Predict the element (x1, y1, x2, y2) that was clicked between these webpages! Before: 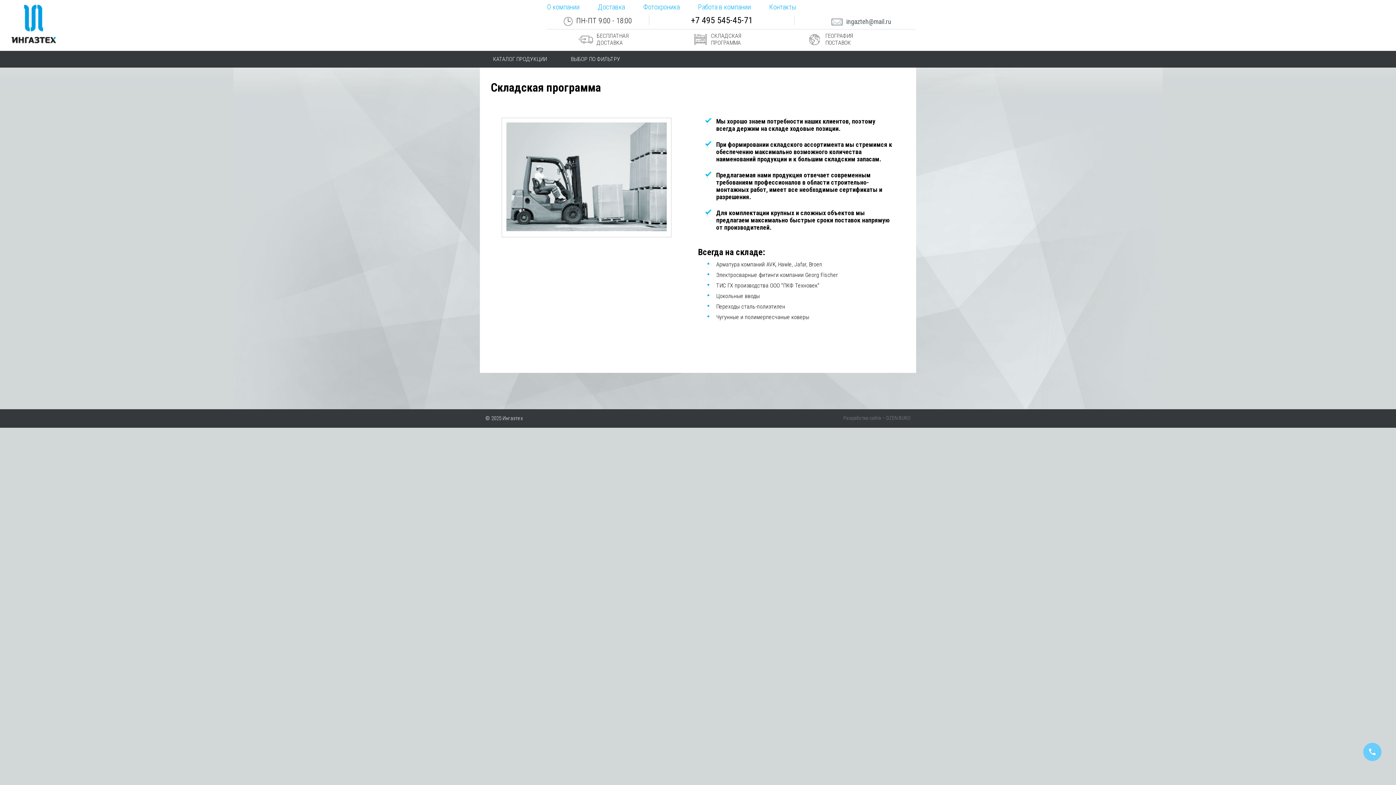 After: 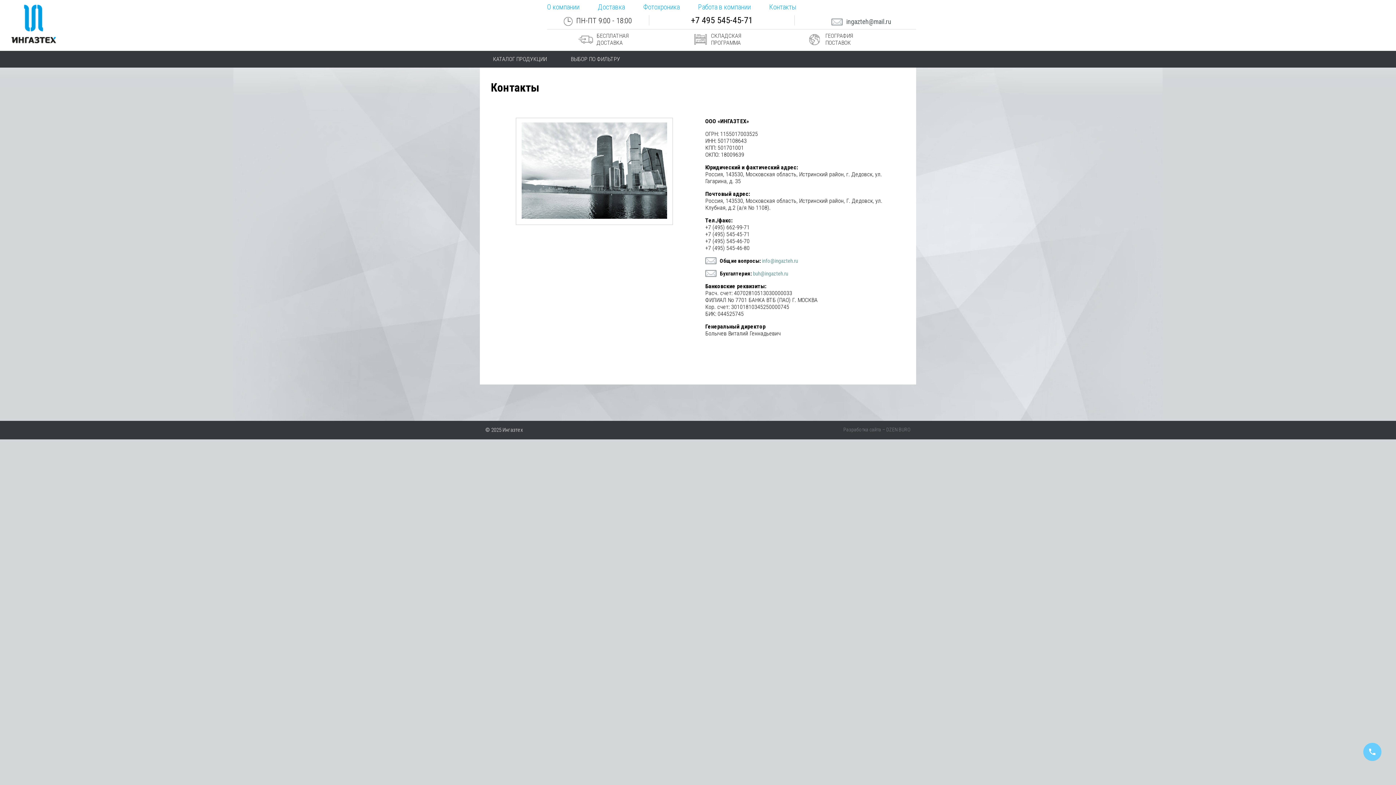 Action: bbox: (769, 2, 796, 11) label: Контакты